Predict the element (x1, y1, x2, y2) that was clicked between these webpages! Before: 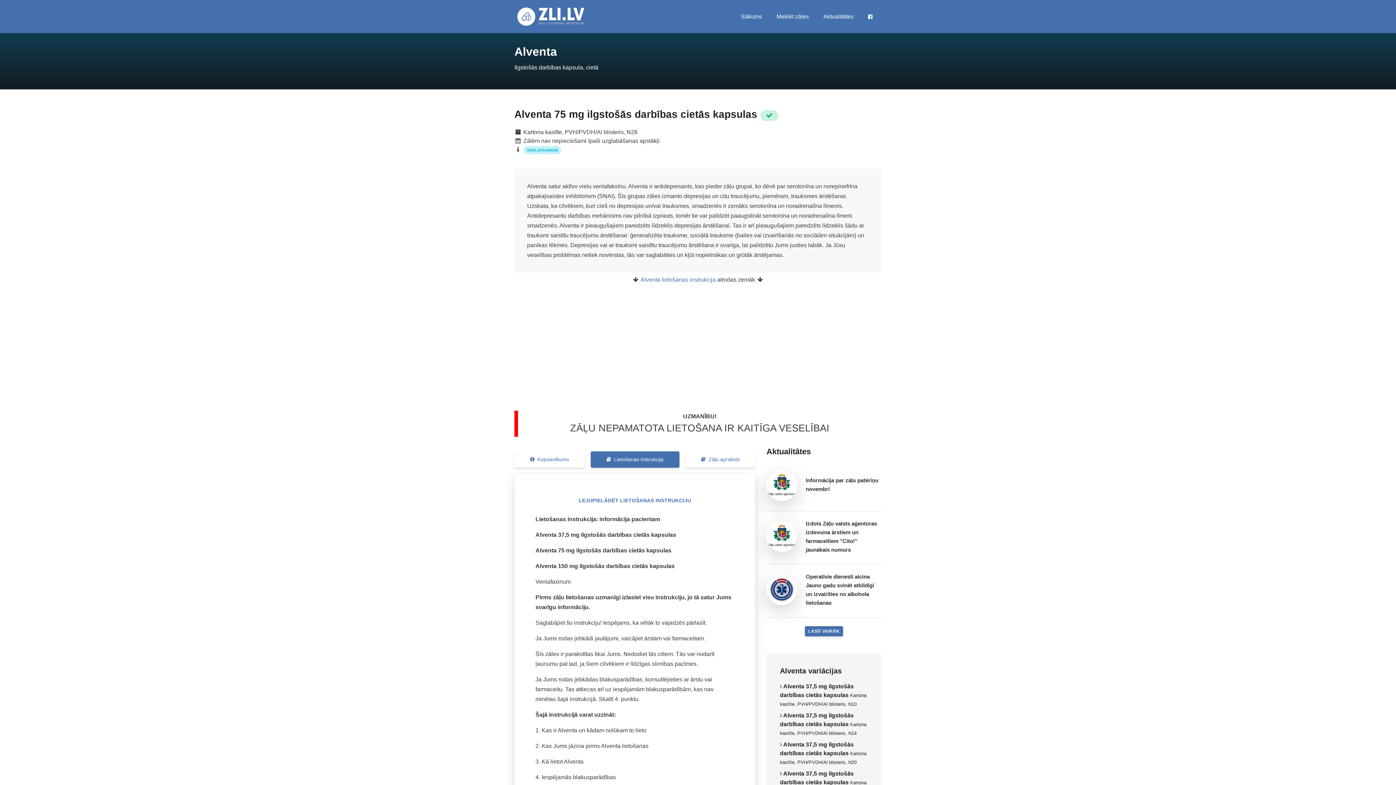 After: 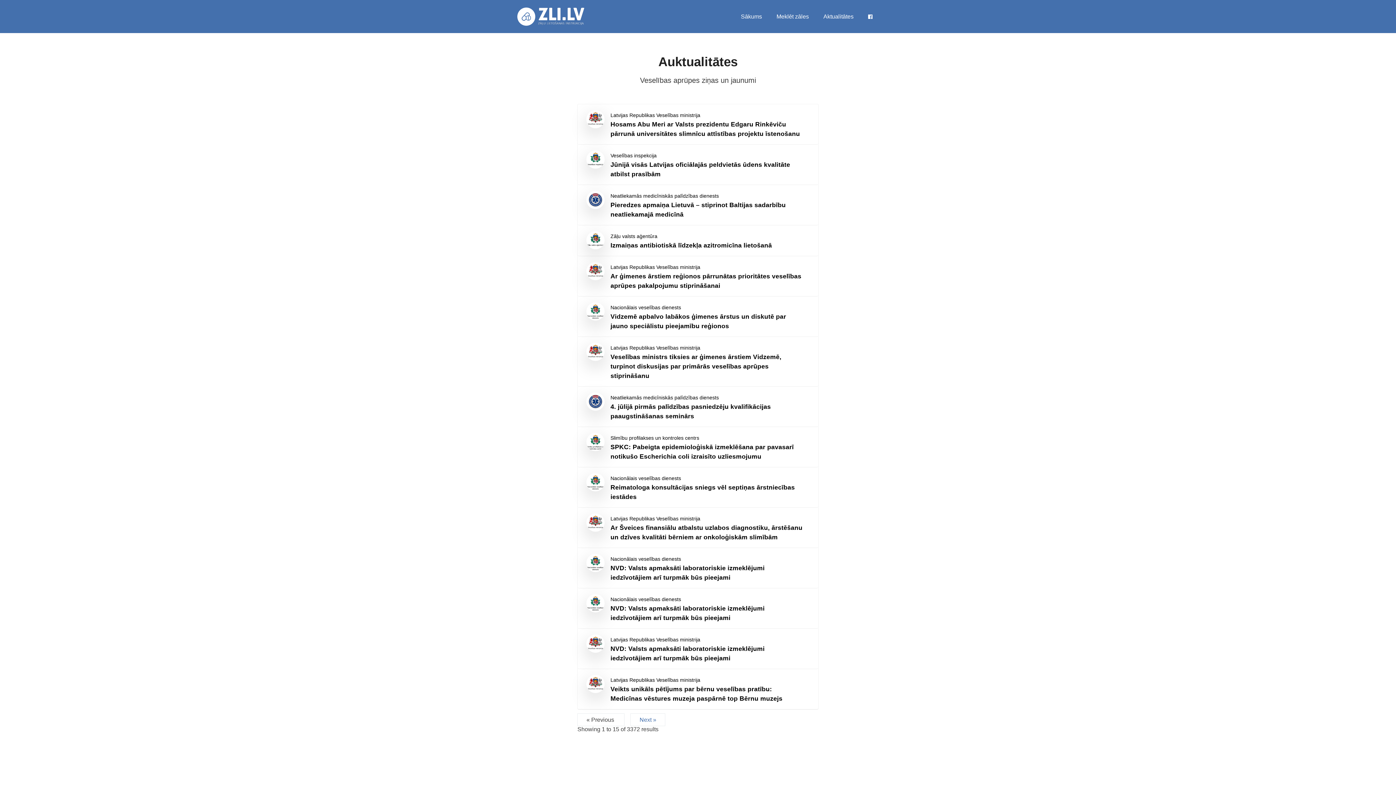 Action: label: Aktualitātes bbox: (818, 8, 859, 24)